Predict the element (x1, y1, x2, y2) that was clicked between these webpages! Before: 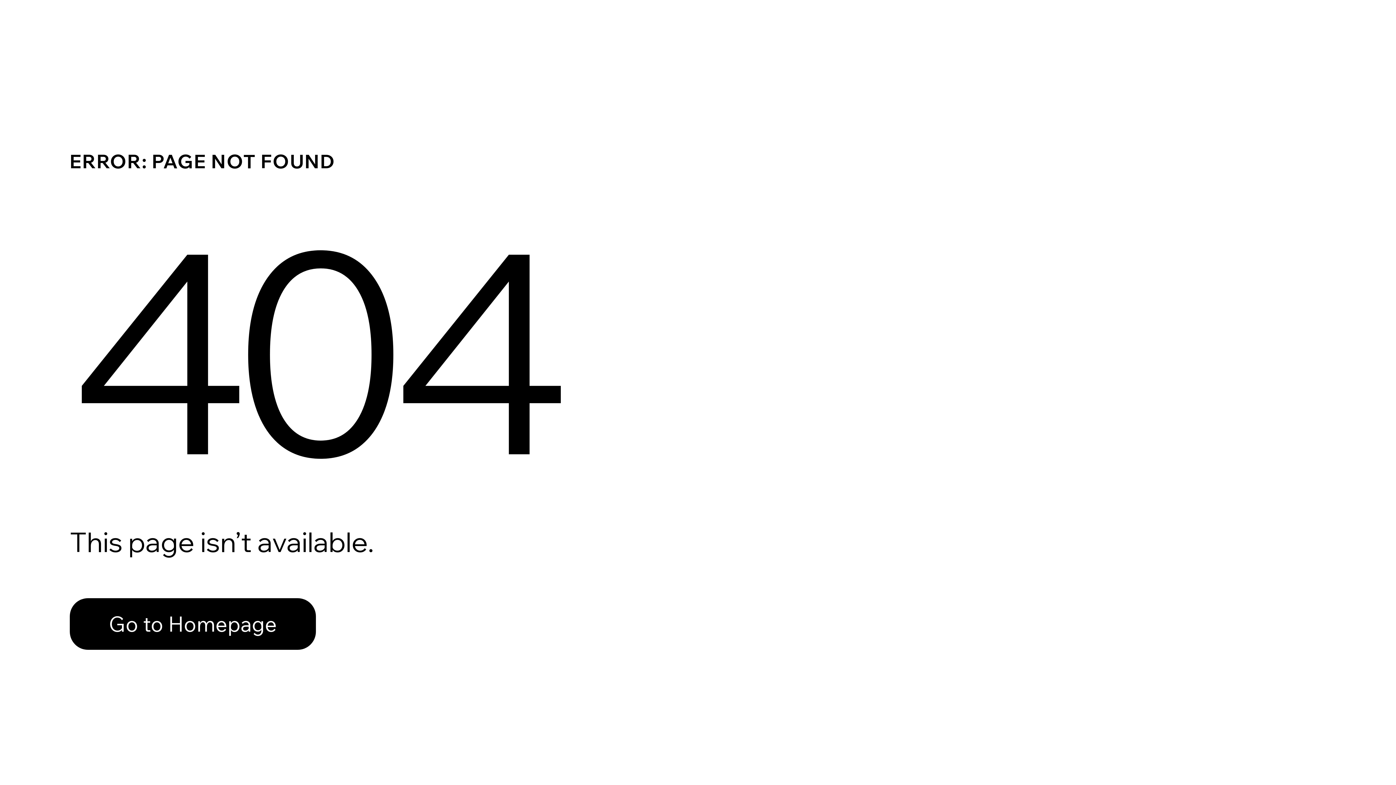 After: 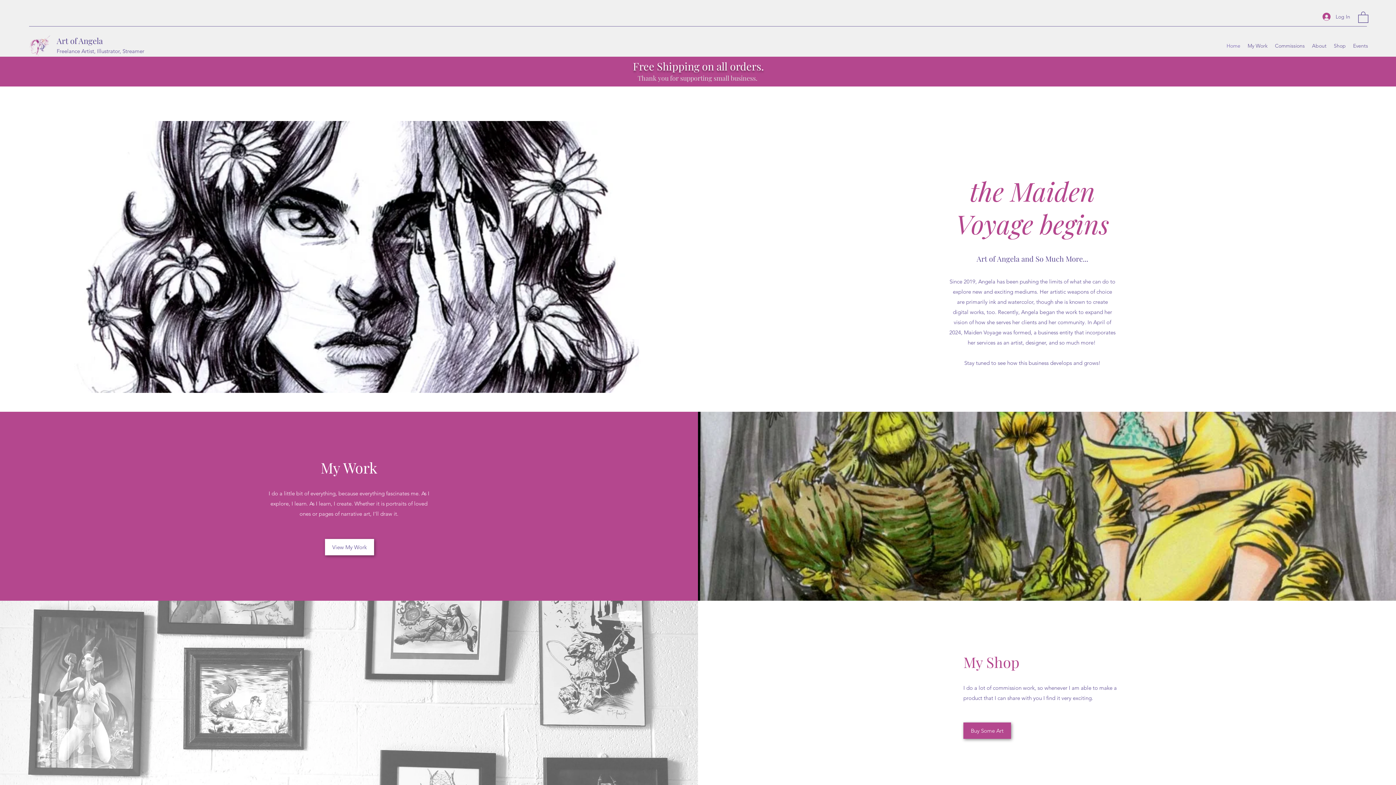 Action: label: Go to Homepage bbox: (69, 582, 768, 659)